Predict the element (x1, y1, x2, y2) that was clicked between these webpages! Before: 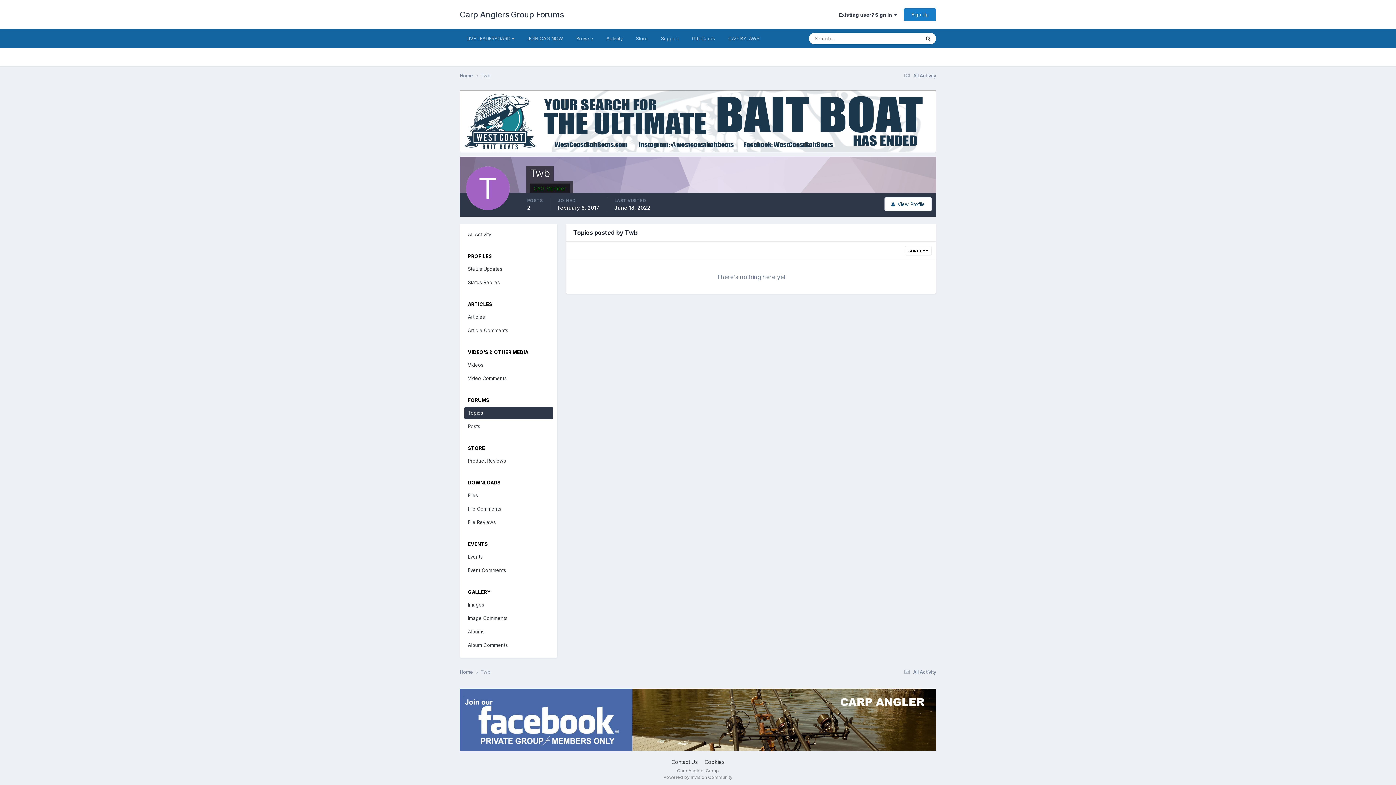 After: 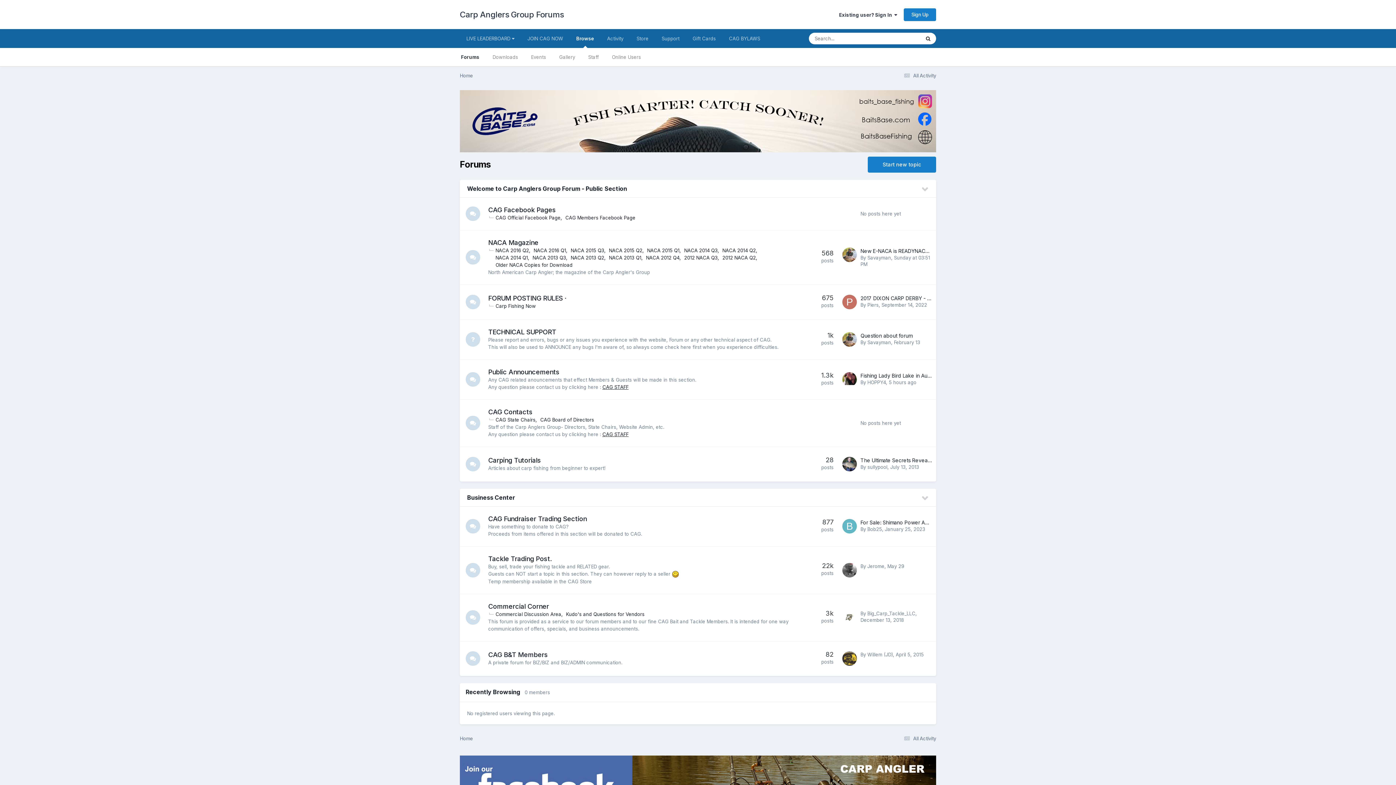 Action: bbox: (460, 72, 480, 79) label: Home 